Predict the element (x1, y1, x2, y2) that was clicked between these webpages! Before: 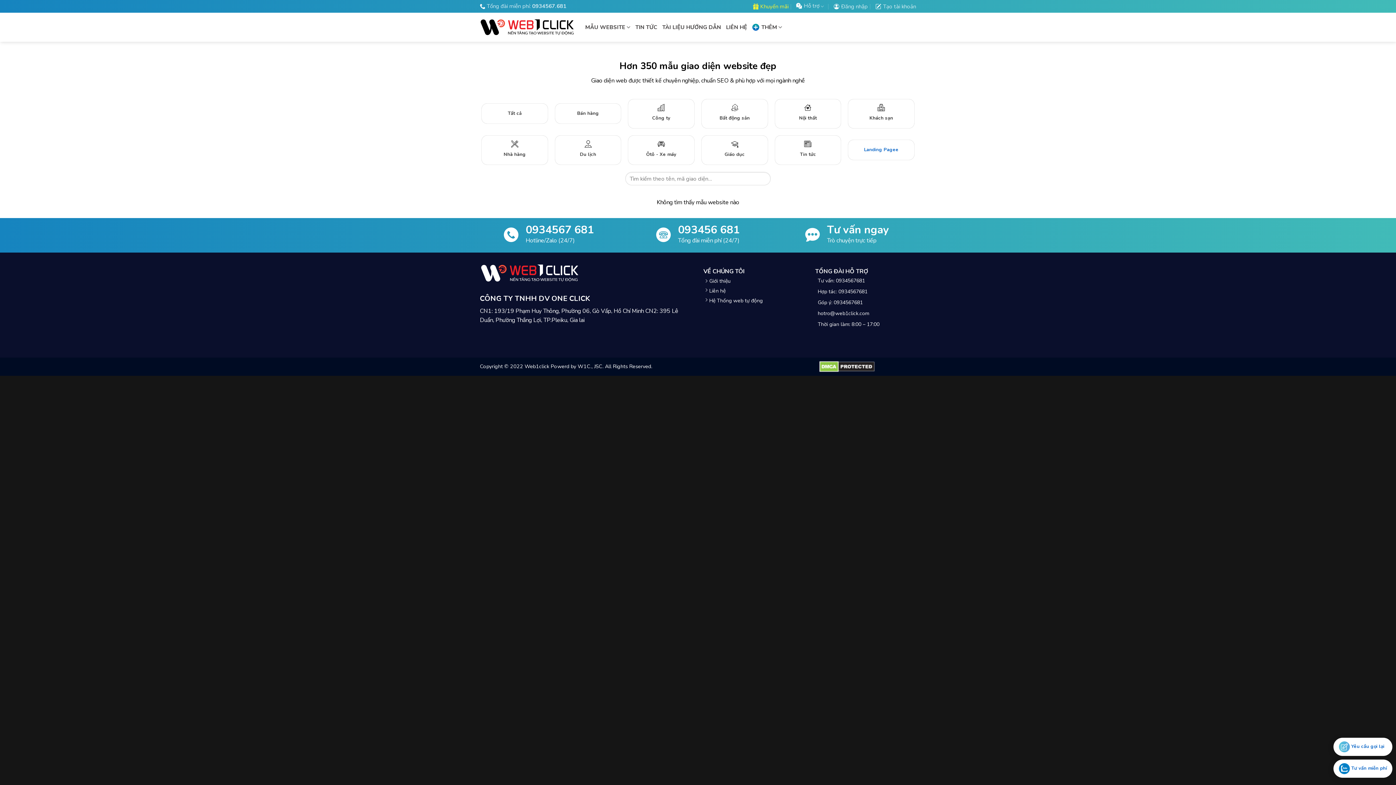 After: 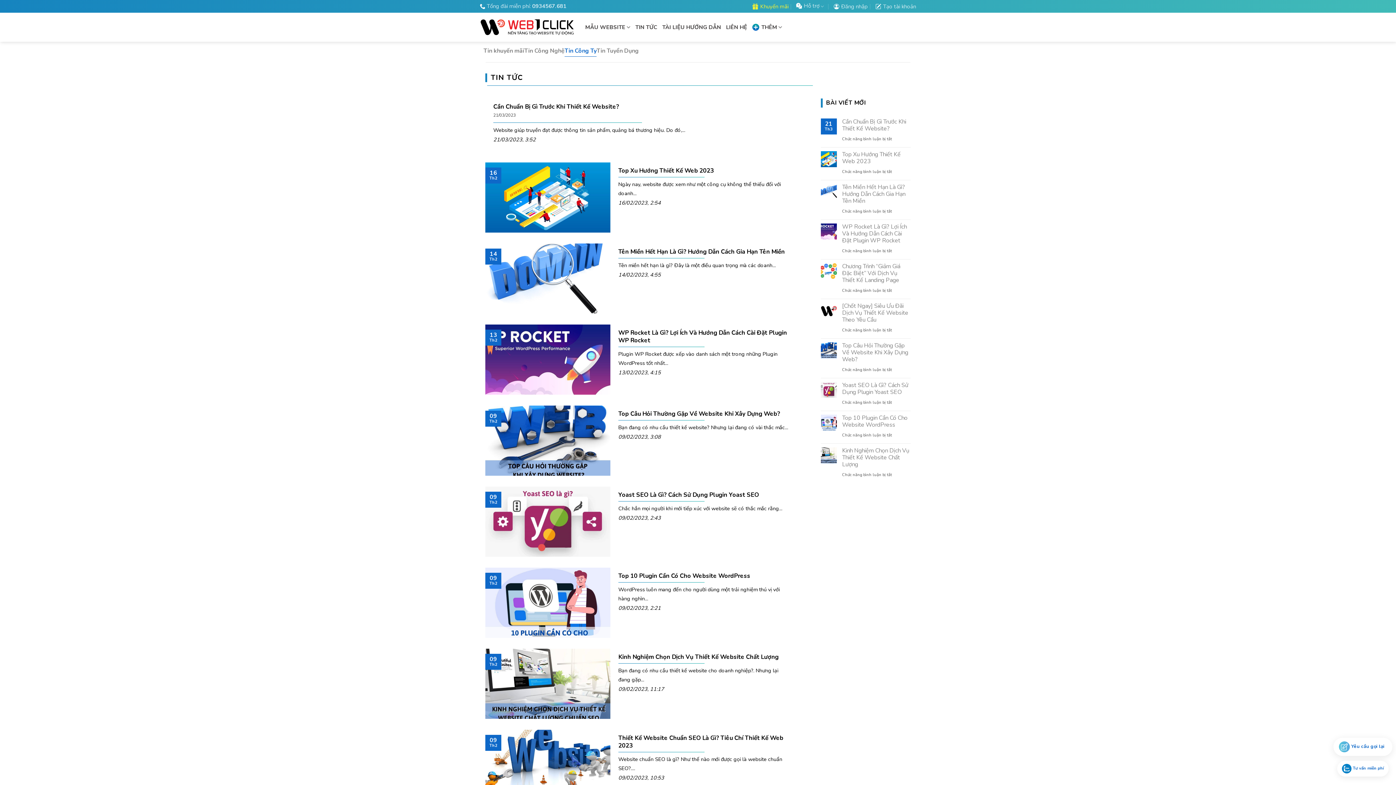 Action: label: TIN TỨC bbox: (635, 21, 657, 32)